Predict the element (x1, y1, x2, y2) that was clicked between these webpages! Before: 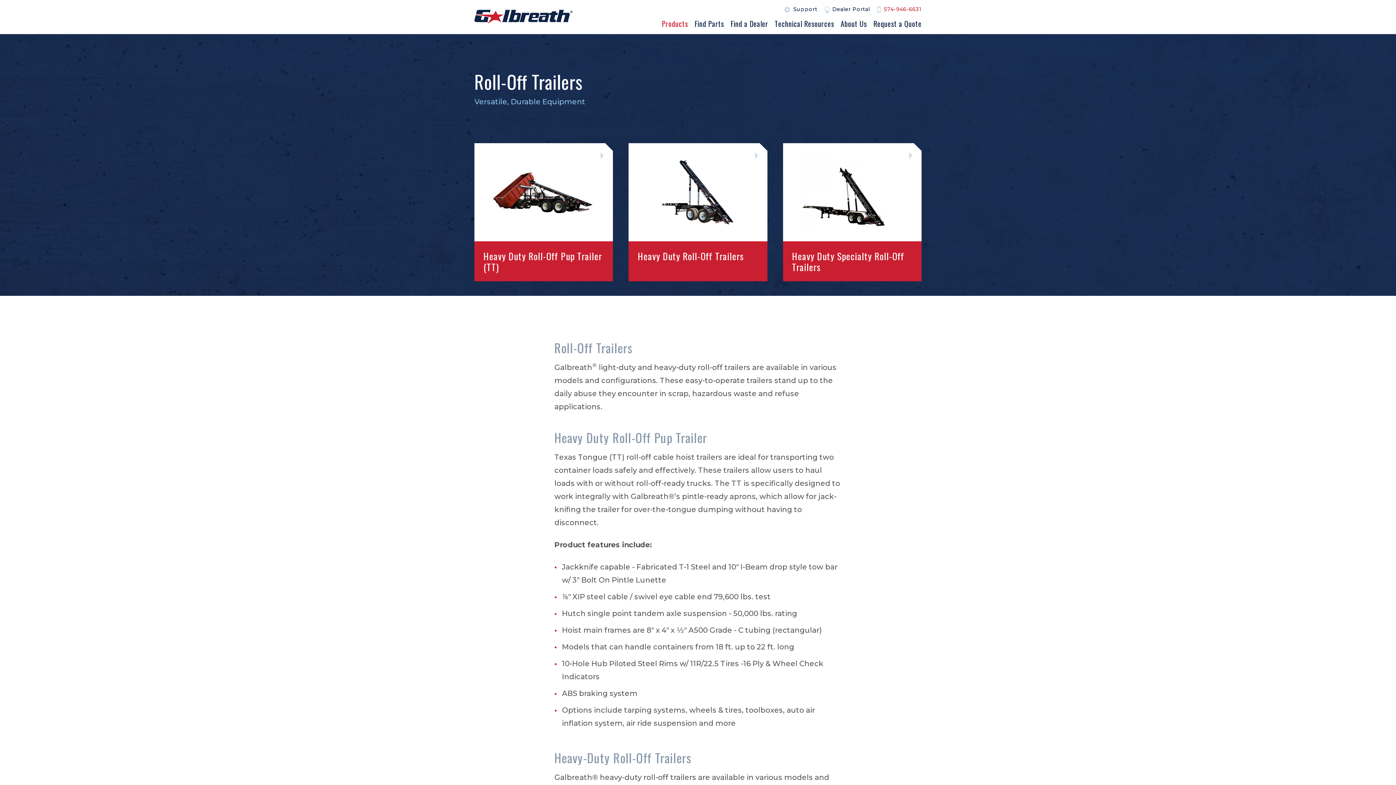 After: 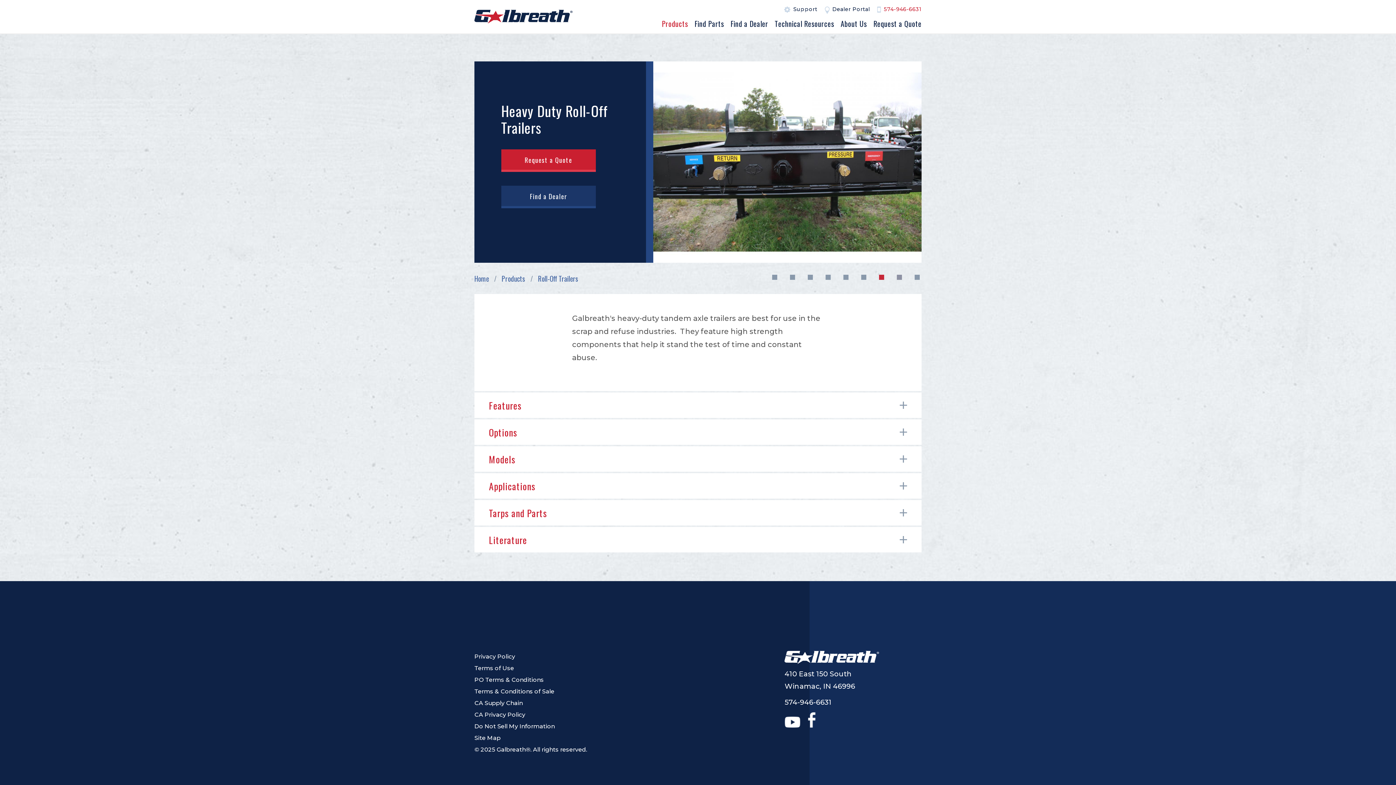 Action: bbox: (628, 143, 767, 281) label: Heavy Duty Roll-Off Trailers